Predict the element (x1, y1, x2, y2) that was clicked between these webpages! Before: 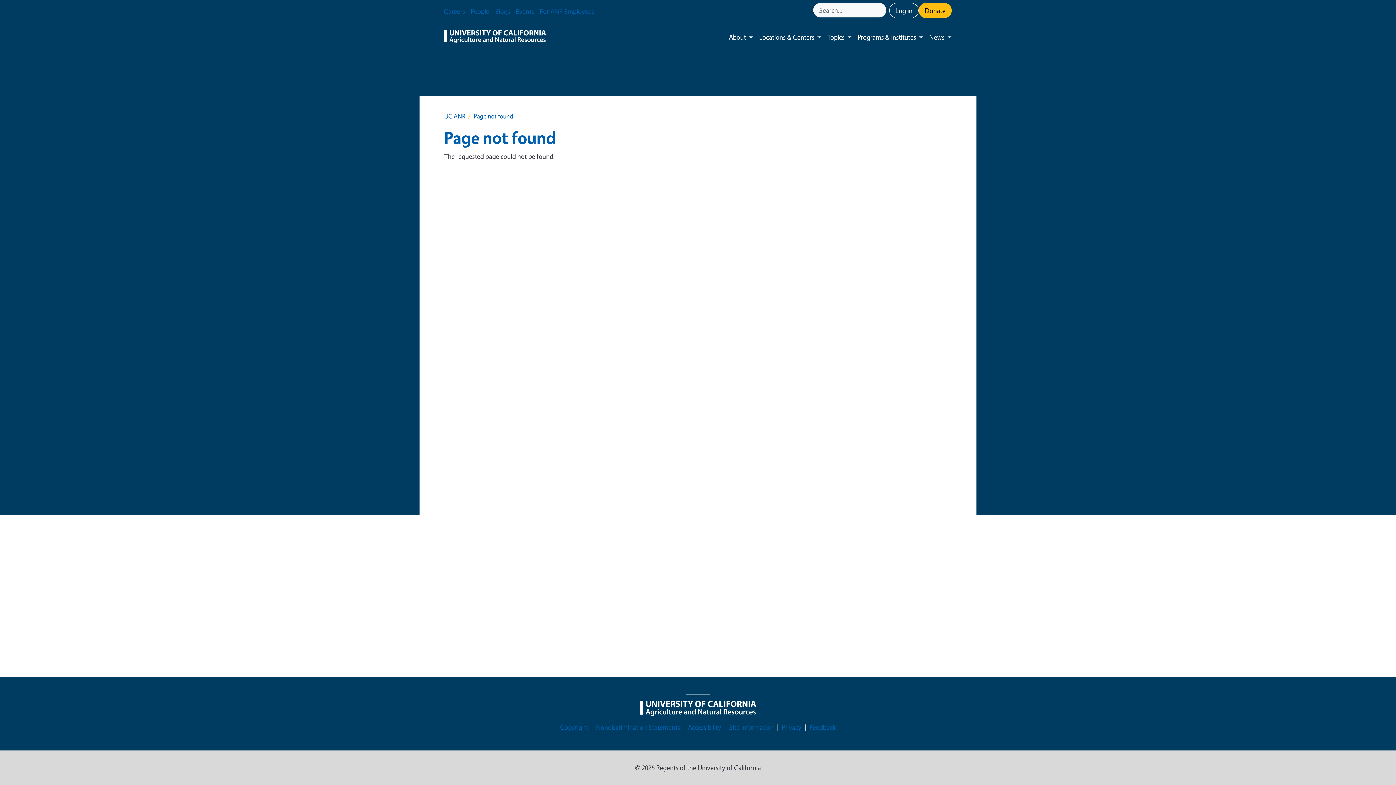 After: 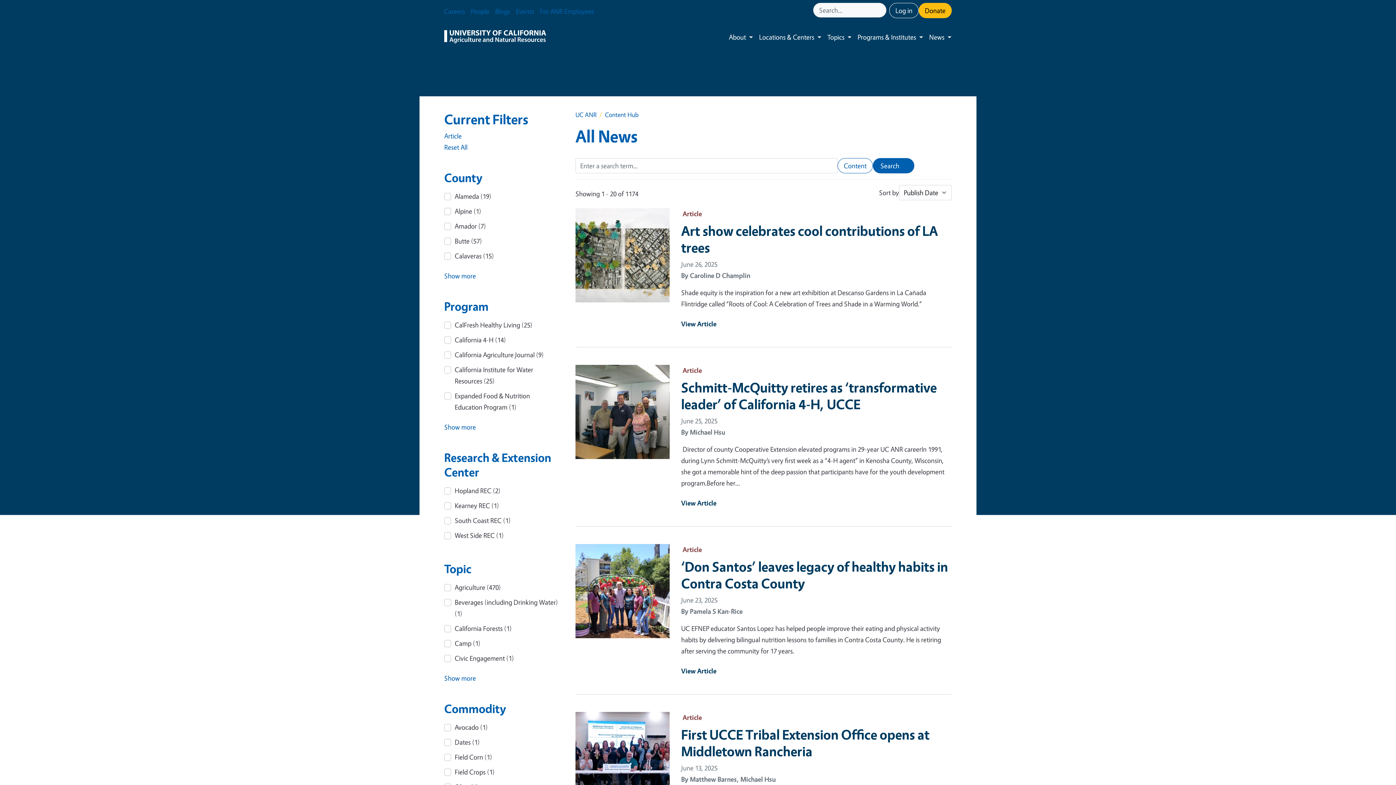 Action: bbox: (923, 25, 947, 48) label: News